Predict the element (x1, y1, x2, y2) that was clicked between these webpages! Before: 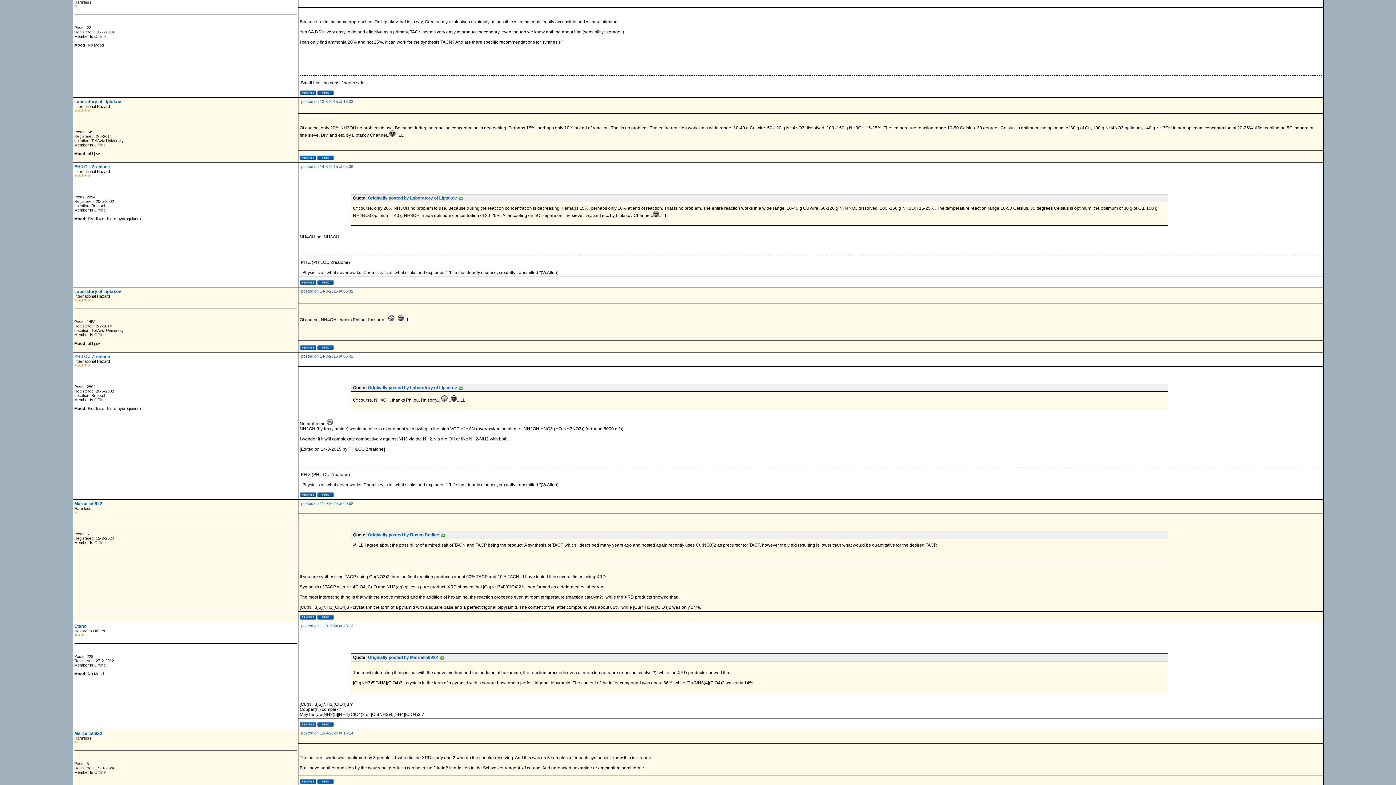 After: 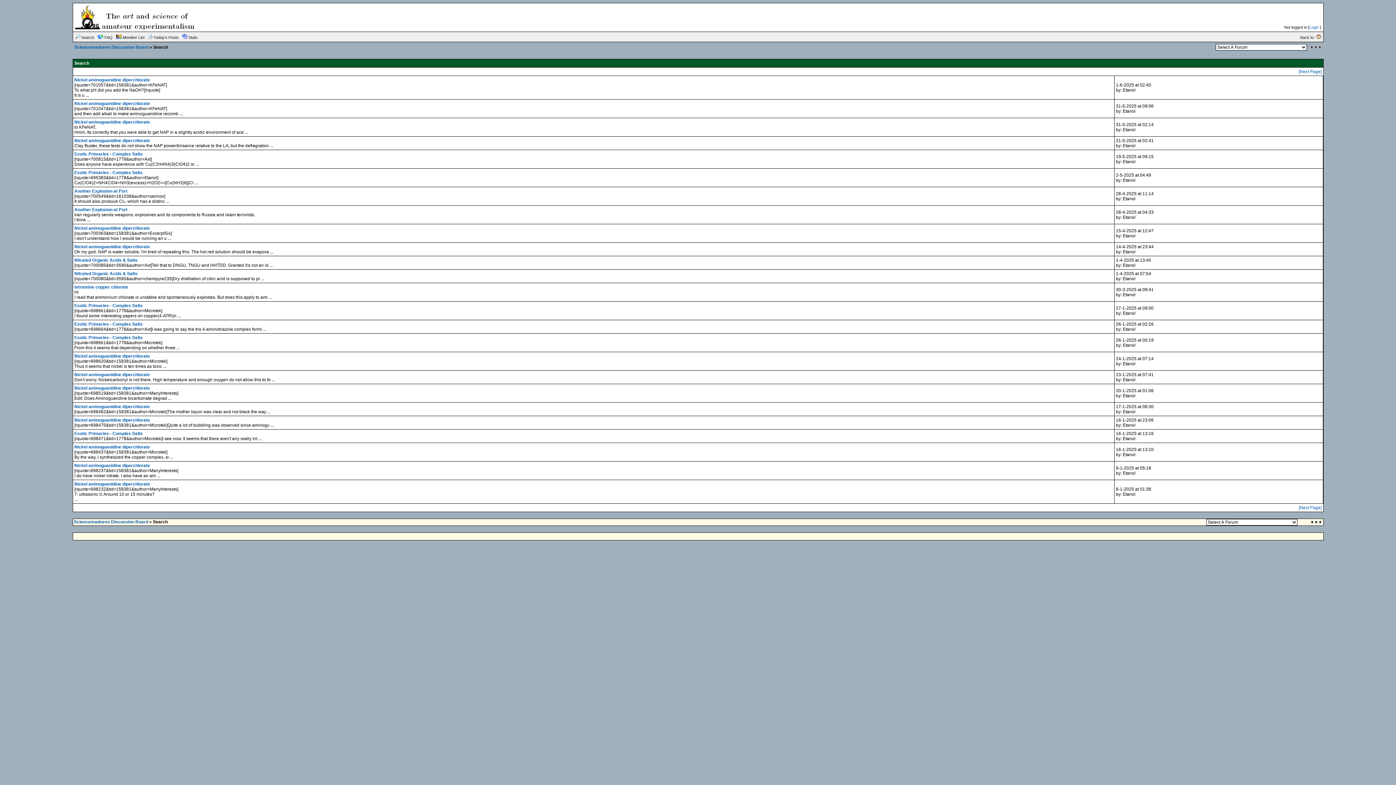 Action: bbox: (317, 723, 333, 728)